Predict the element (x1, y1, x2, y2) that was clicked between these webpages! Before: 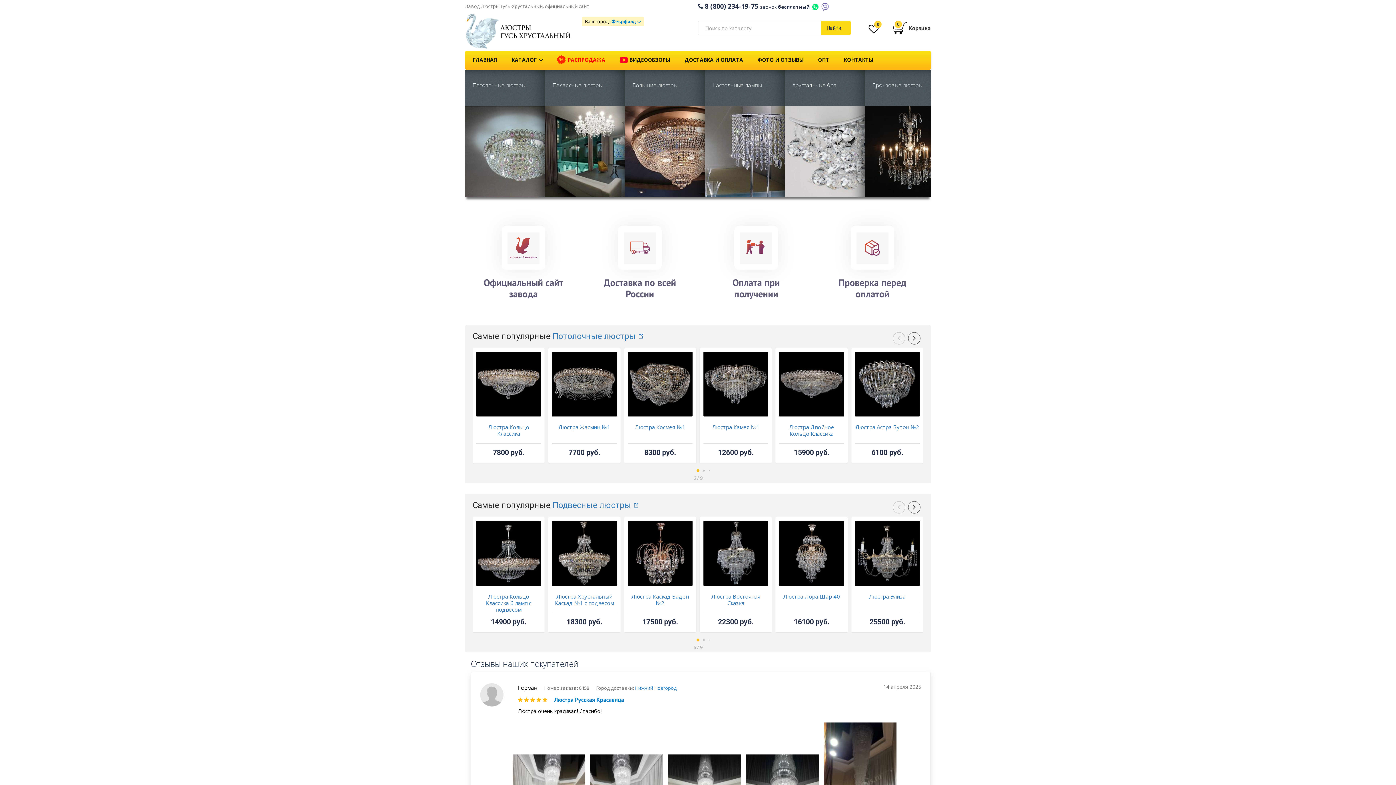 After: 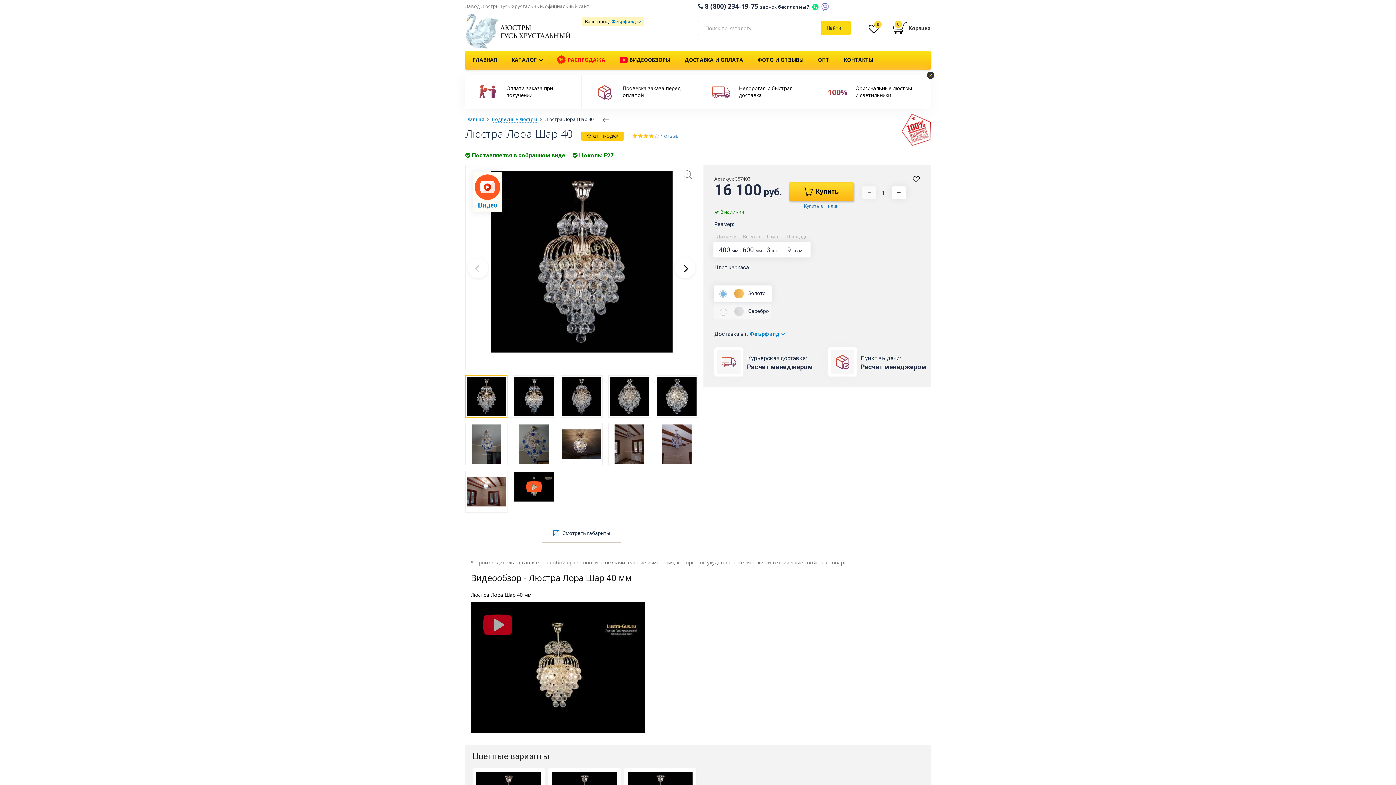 Action: label: Люстра Лора Шар 40 bbox: (783, 593, 840, 600)